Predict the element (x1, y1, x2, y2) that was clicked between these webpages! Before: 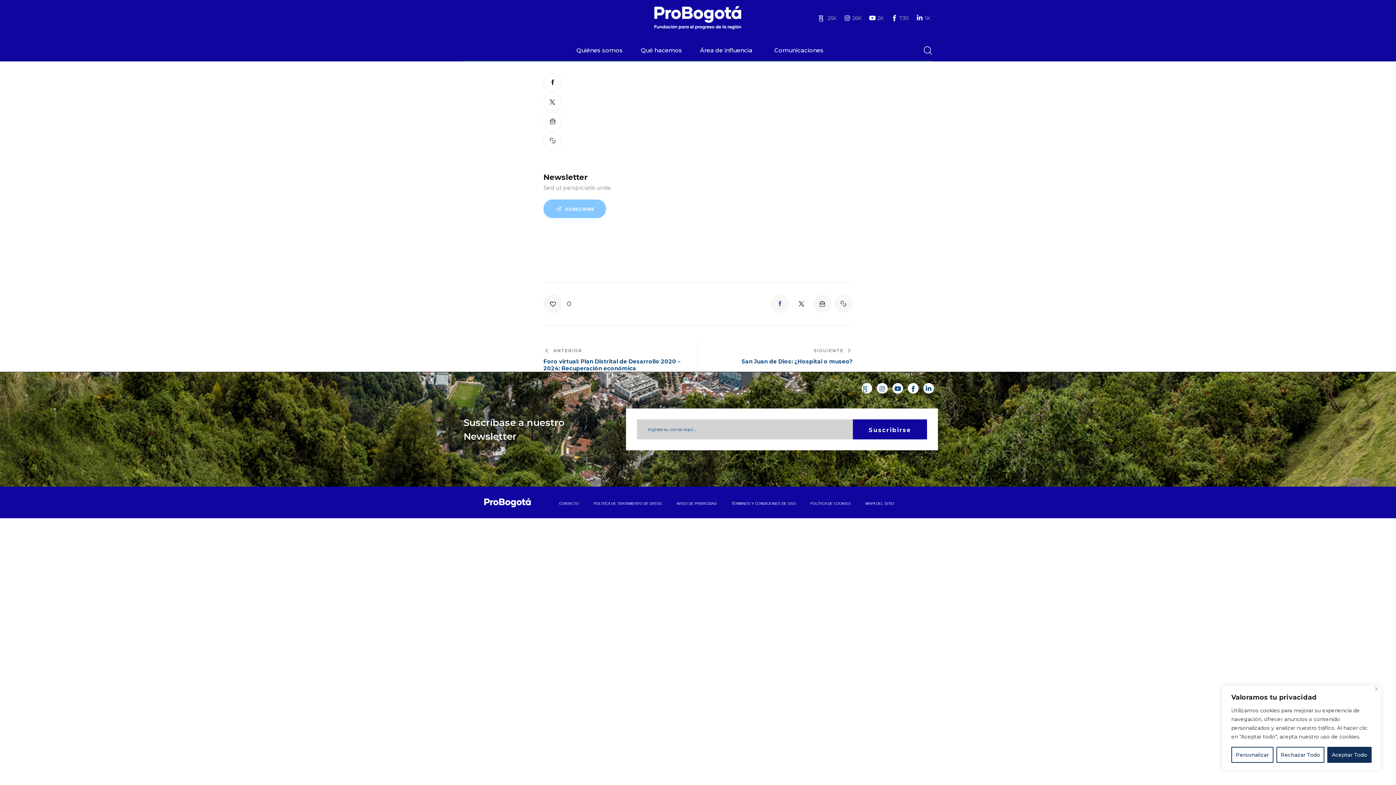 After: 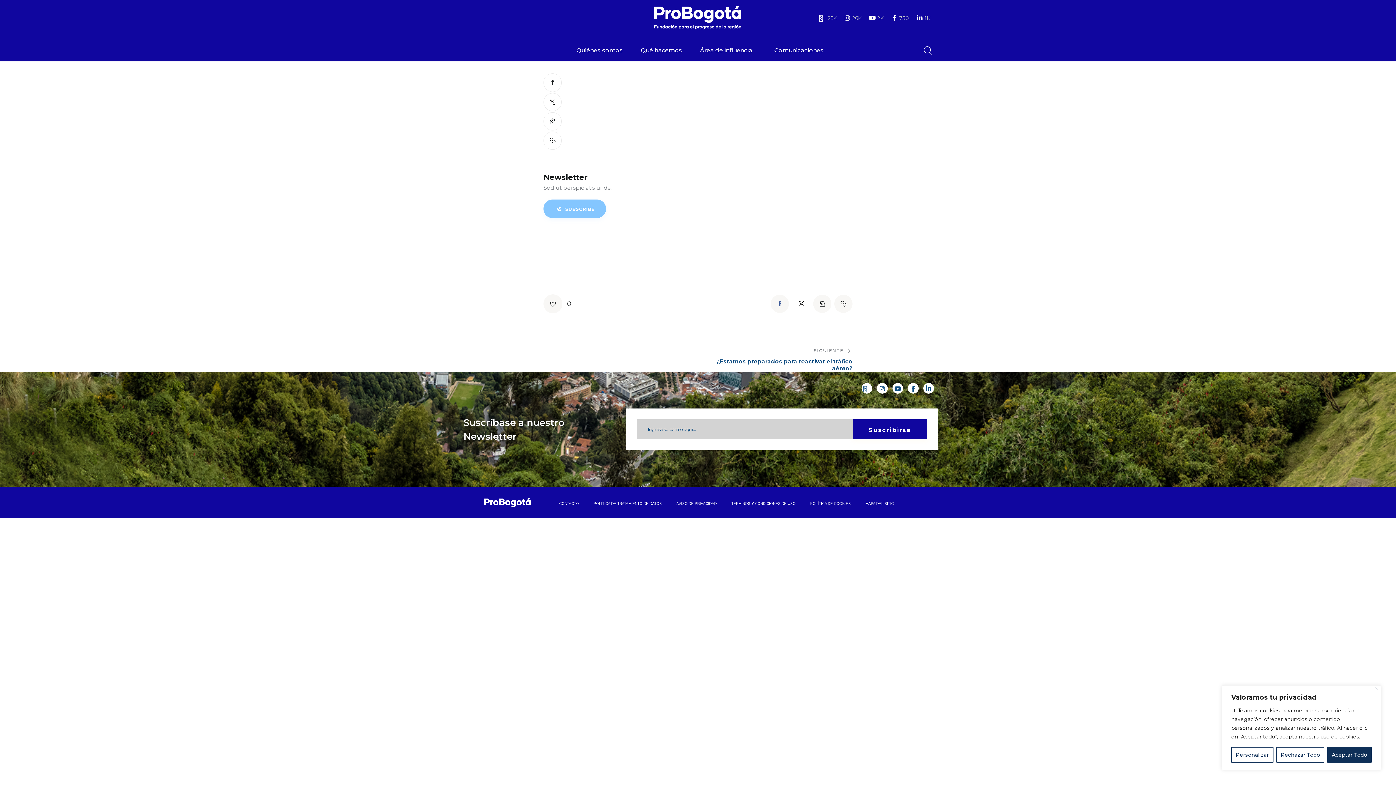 Action: label: ANTERIOR
Foro virtual: Plan Distrital de Desarrollo 2020 – 2024: Recuperación económica bbox: (543, 347, 687, 372)